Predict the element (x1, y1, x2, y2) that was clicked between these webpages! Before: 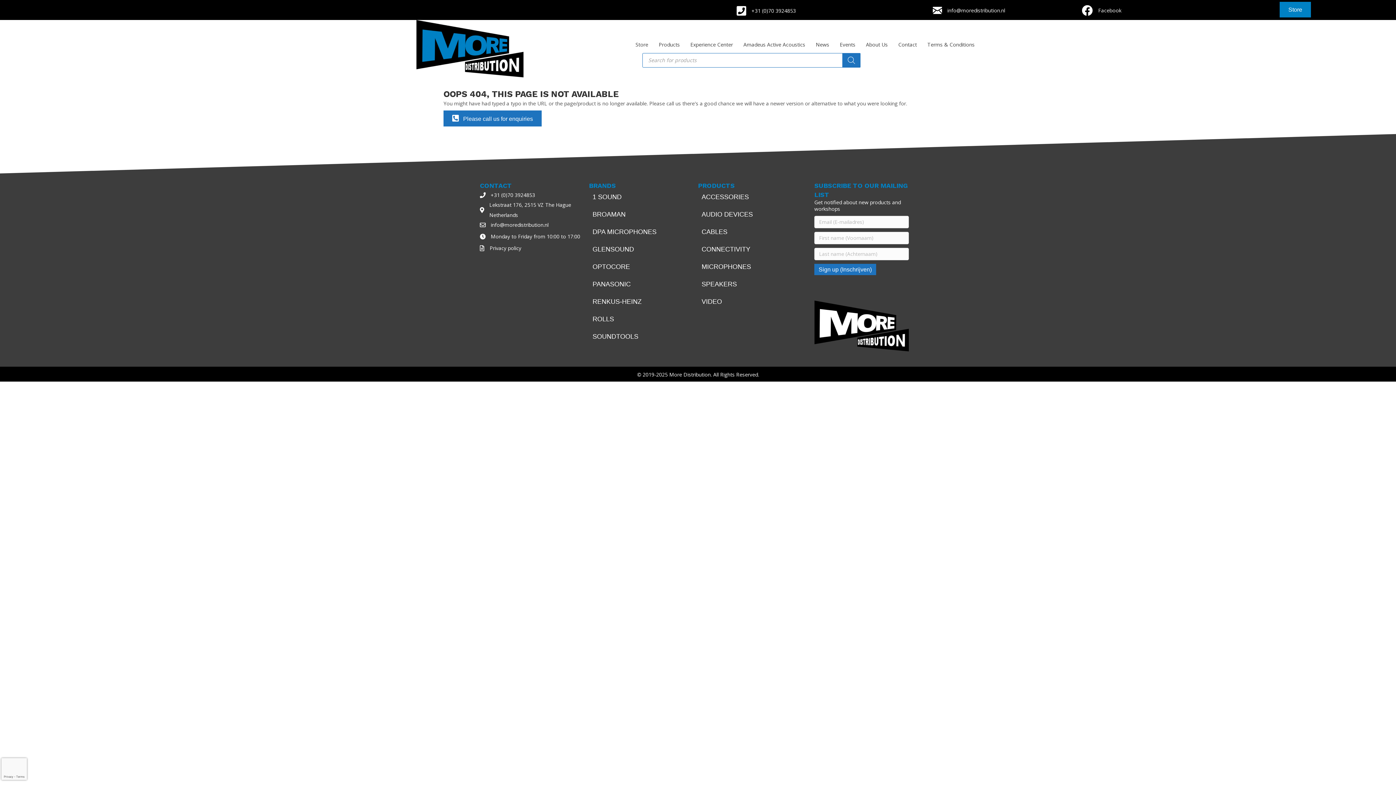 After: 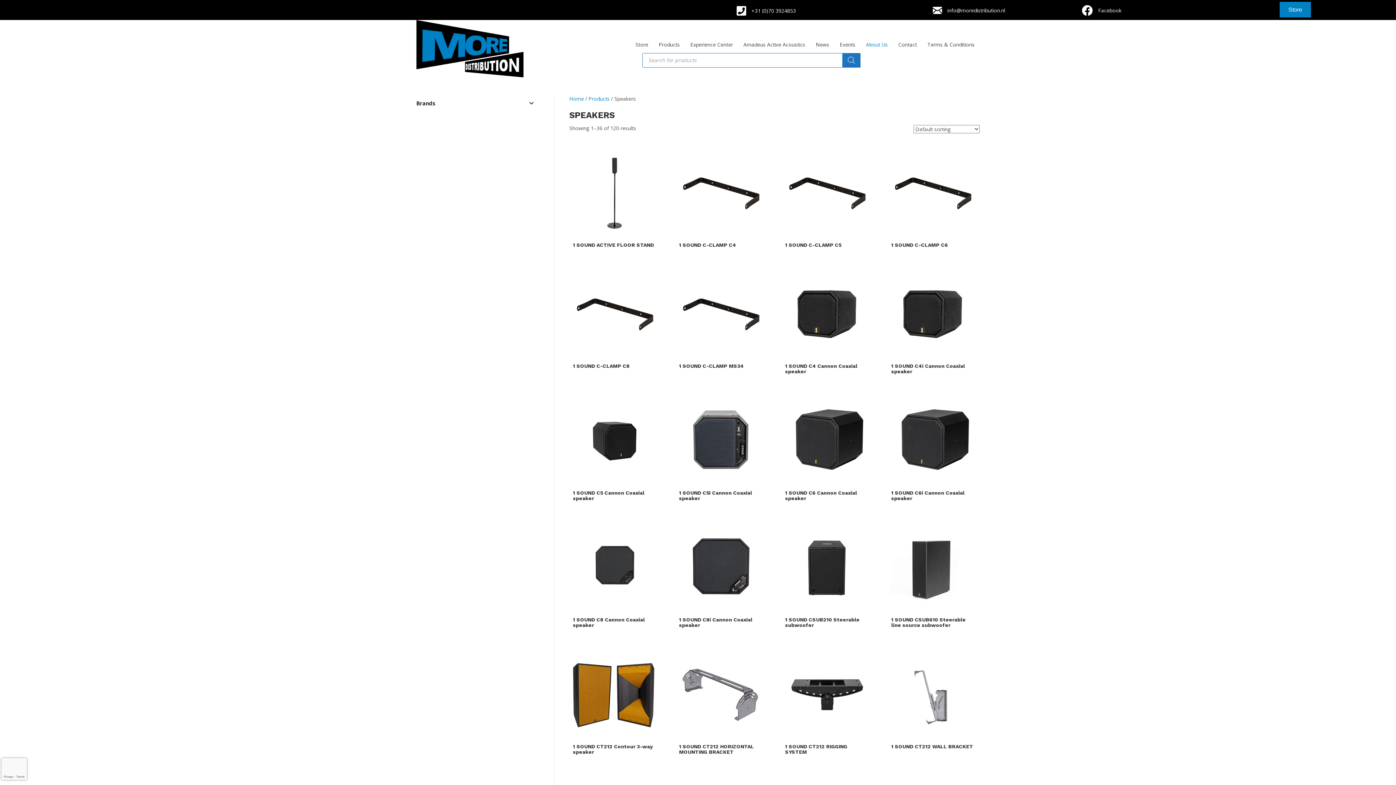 Action: bbox: (701, 281, 803, 287) label: Visit product category Speakers